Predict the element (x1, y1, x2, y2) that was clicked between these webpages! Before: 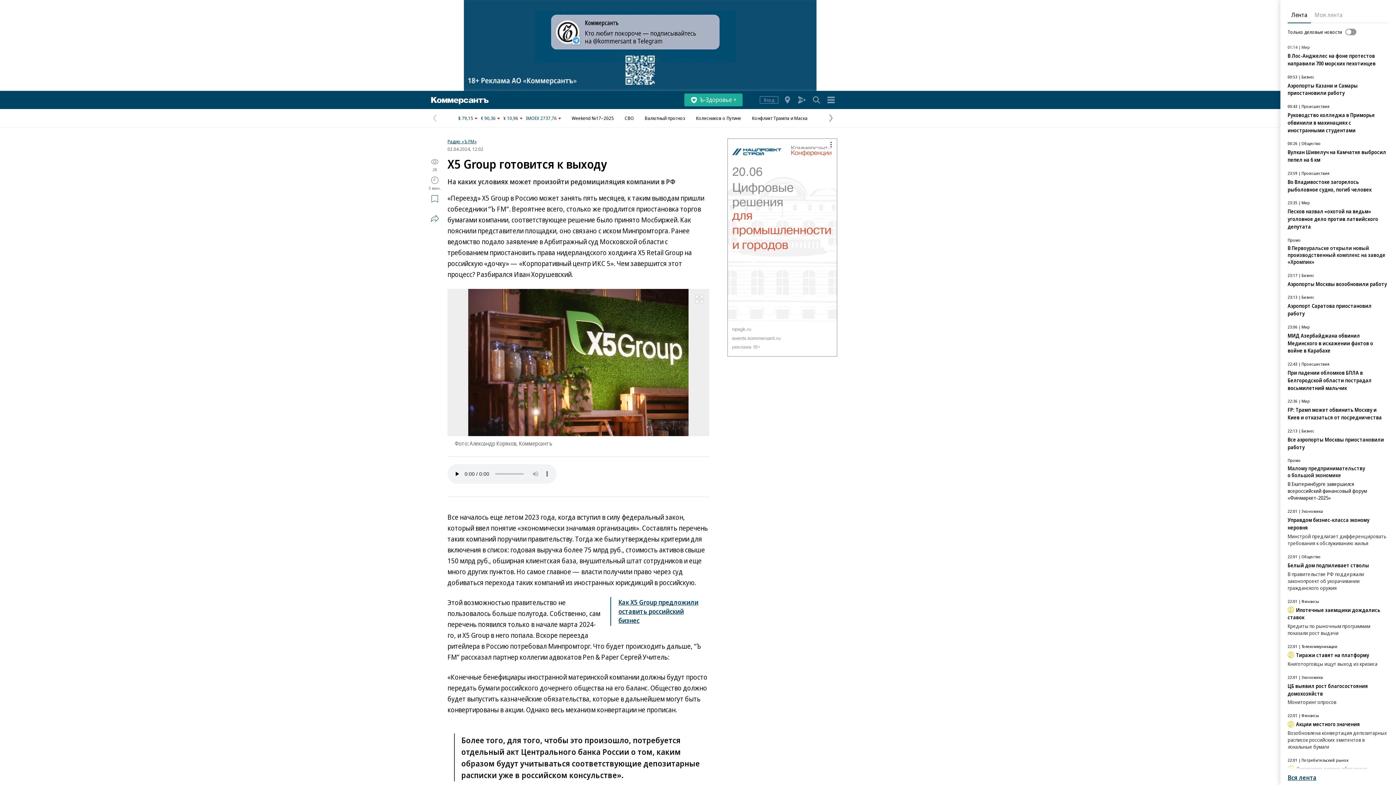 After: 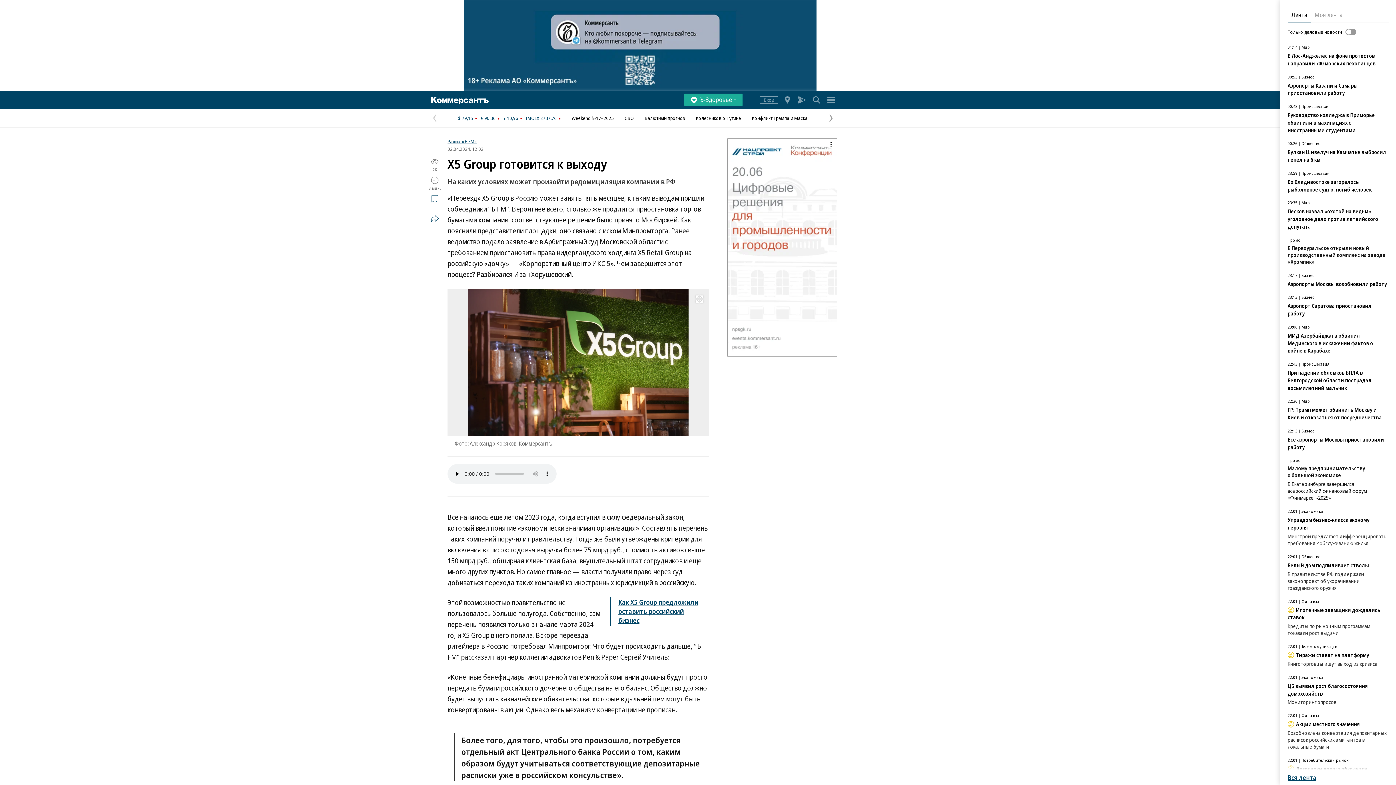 Action: bbox: (674, 96, 752, 102)